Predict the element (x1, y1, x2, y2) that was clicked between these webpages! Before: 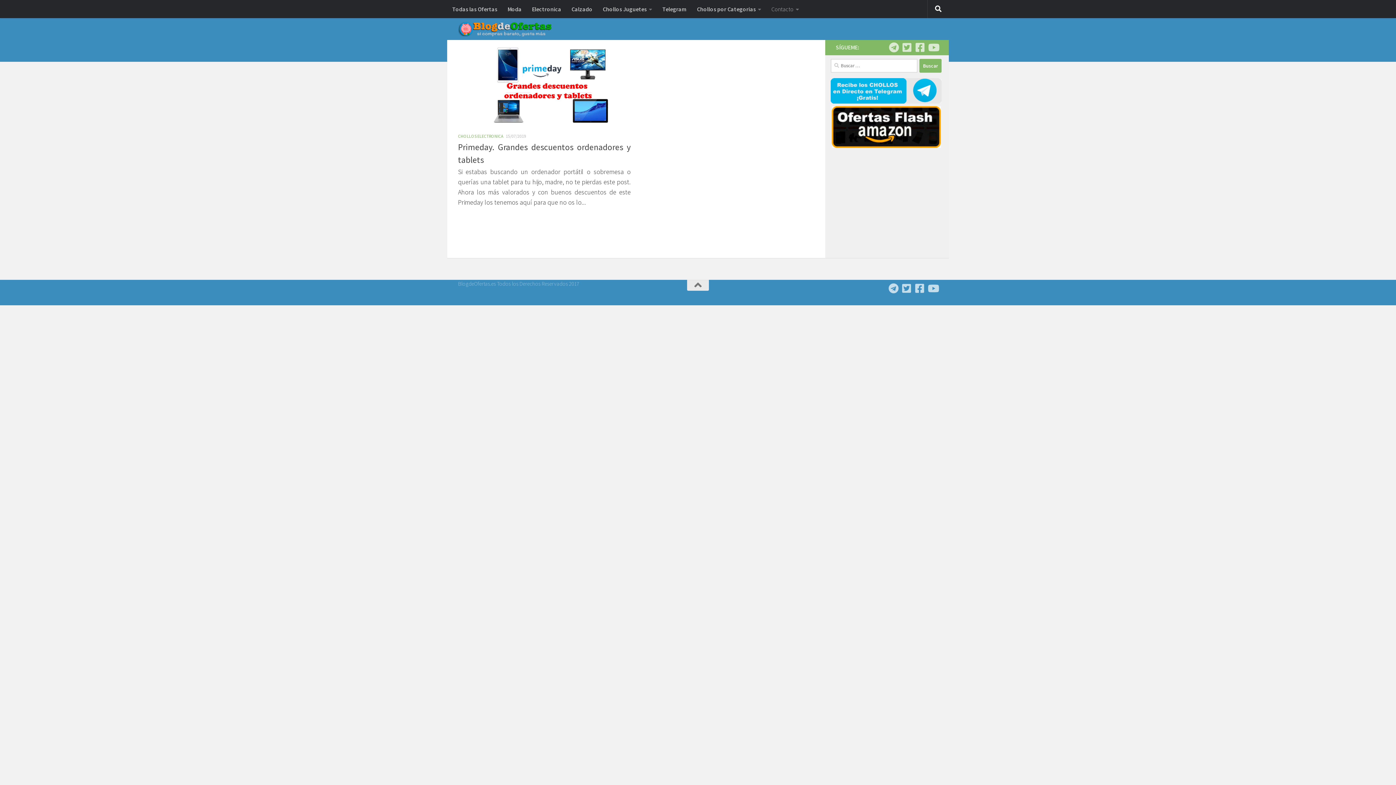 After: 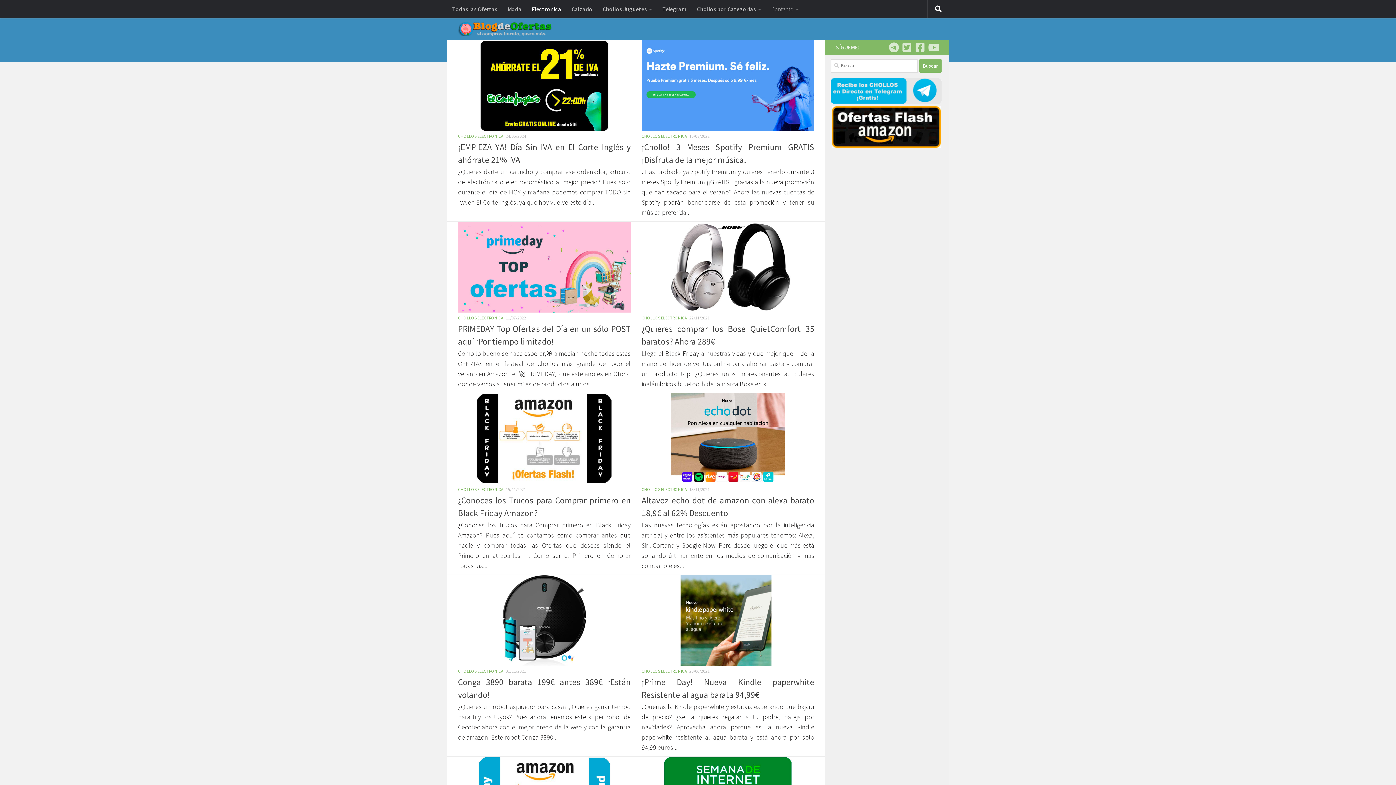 Action: bbox: (458, 133, 503, 138) label: CHOLLOS ELECTRONICA